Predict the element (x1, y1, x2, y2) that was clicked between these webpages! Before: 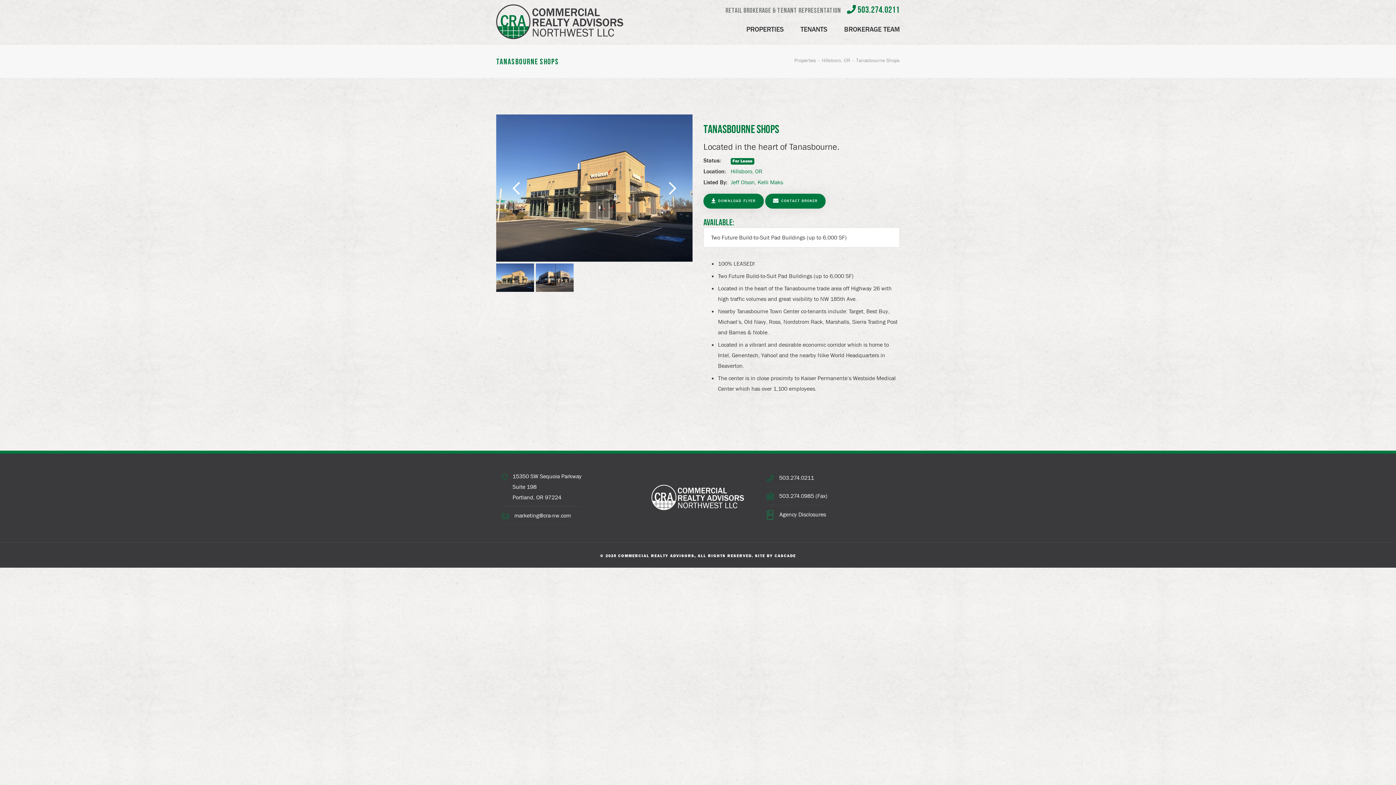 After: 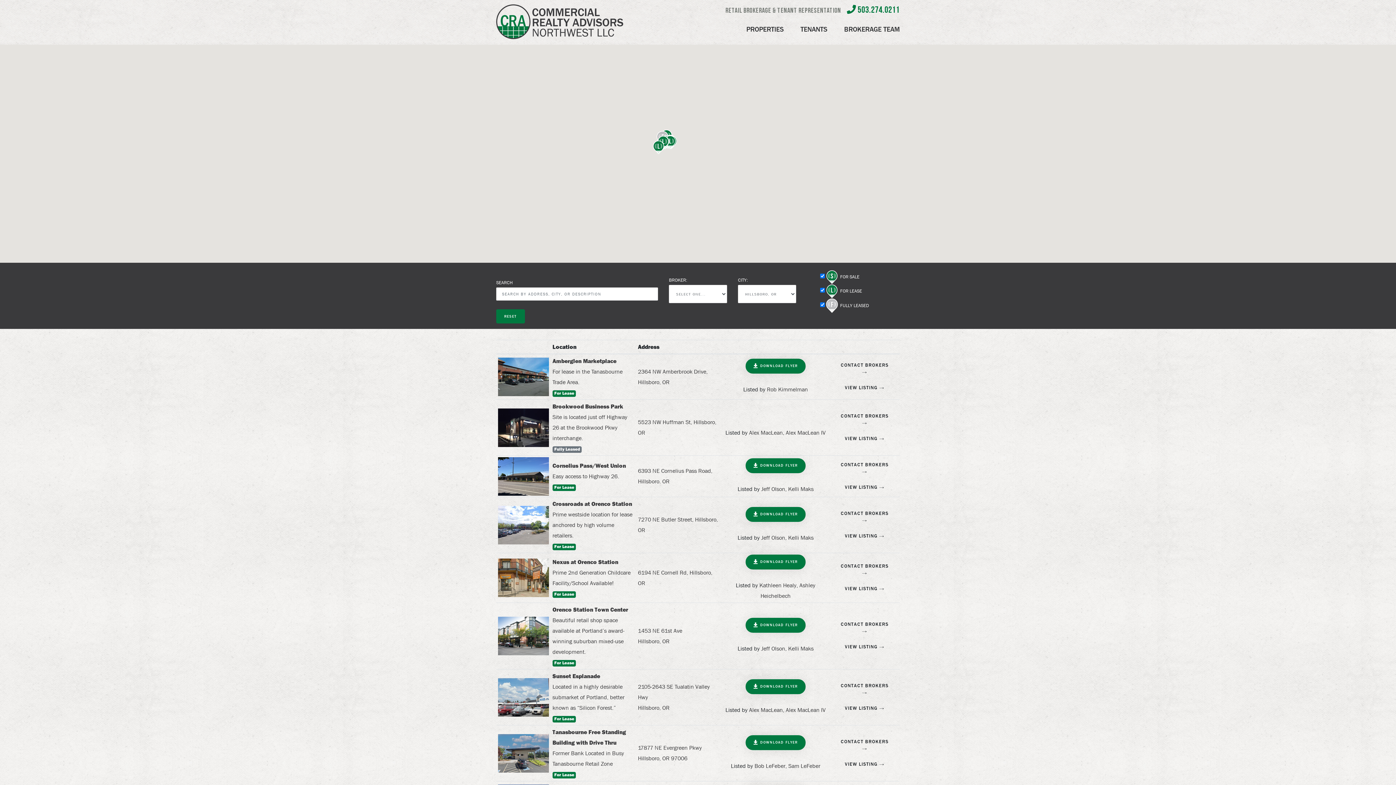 Action: label: Hillsboro, OR bbox: (730, 167, 762, 175)